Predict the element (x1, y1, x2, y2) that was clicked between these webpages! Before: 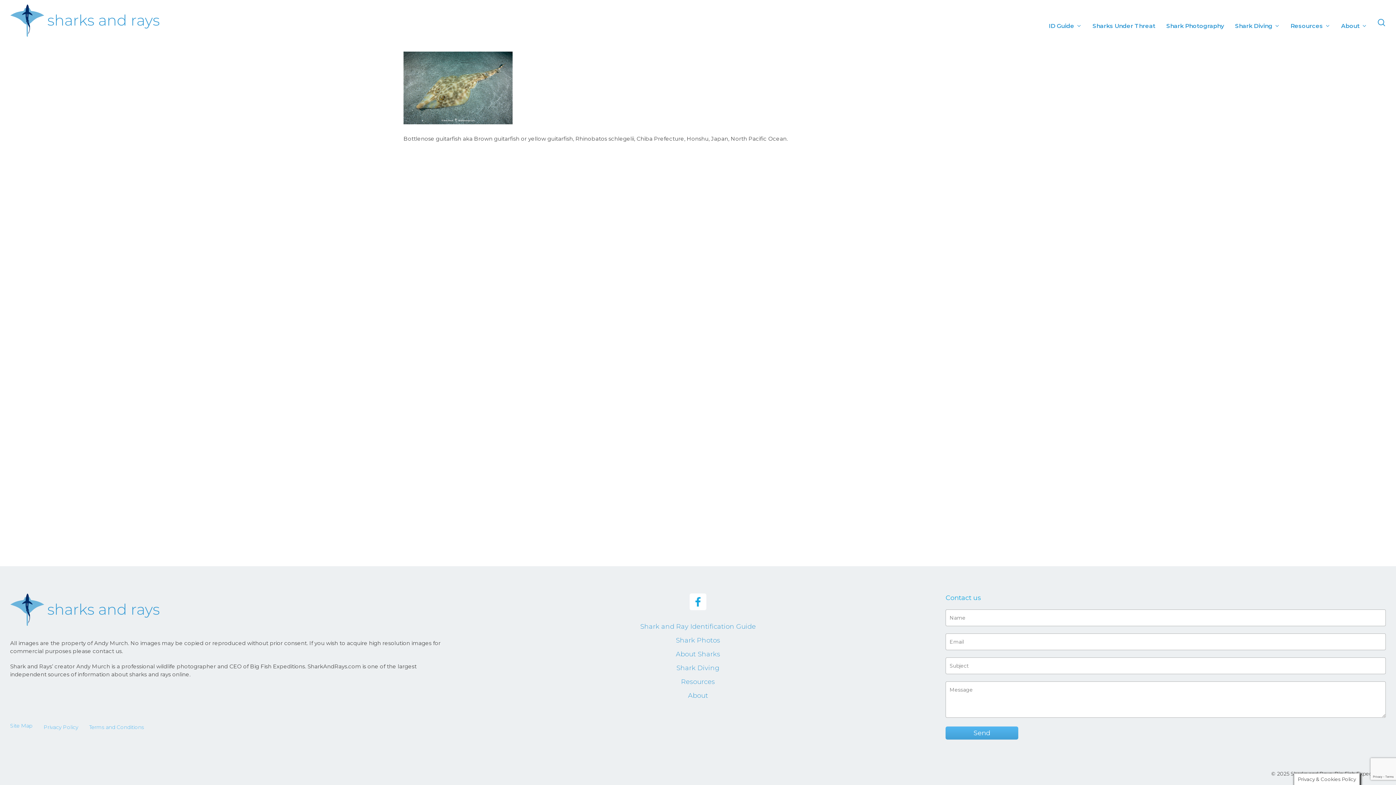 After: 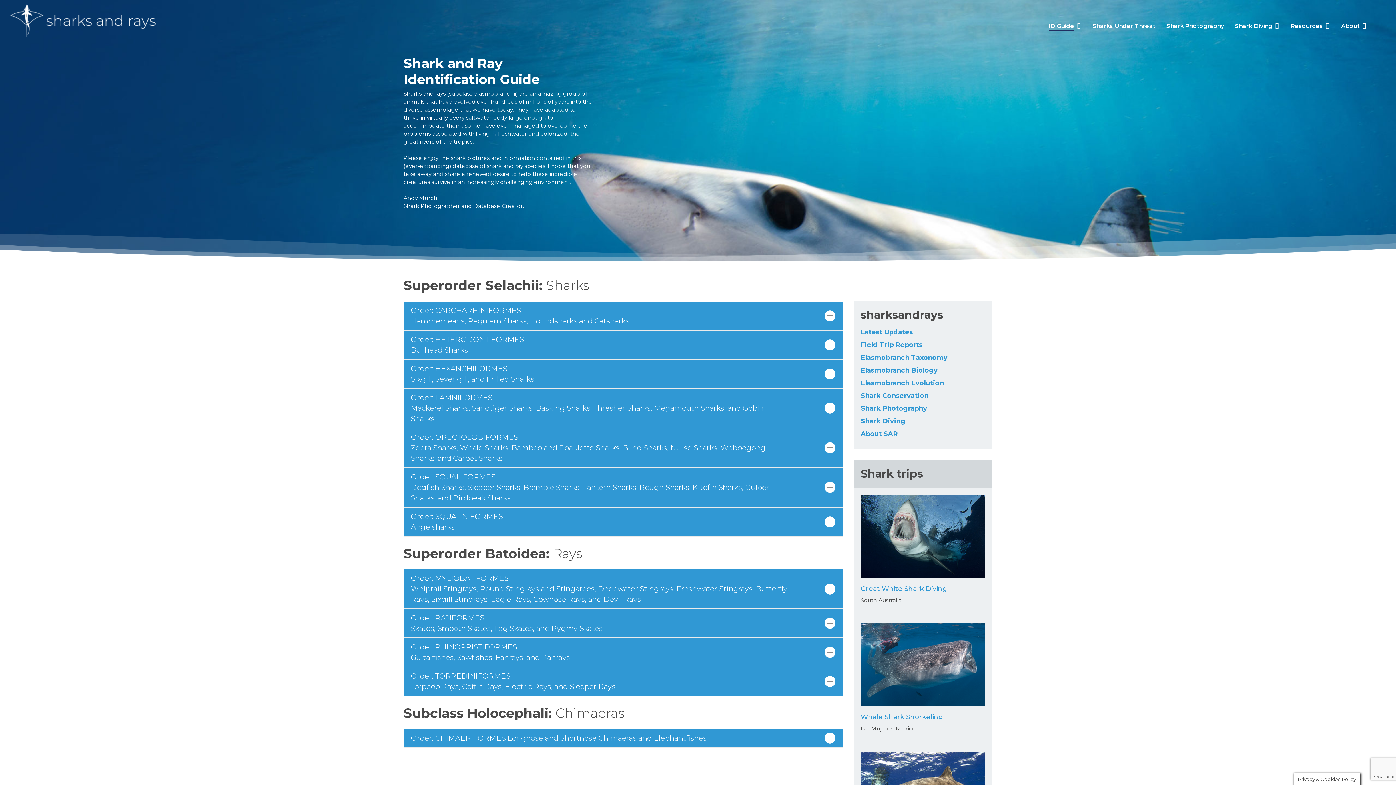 Action: label: Shark and Ray Identification Guide bbox: (478, 621, 918, 632)